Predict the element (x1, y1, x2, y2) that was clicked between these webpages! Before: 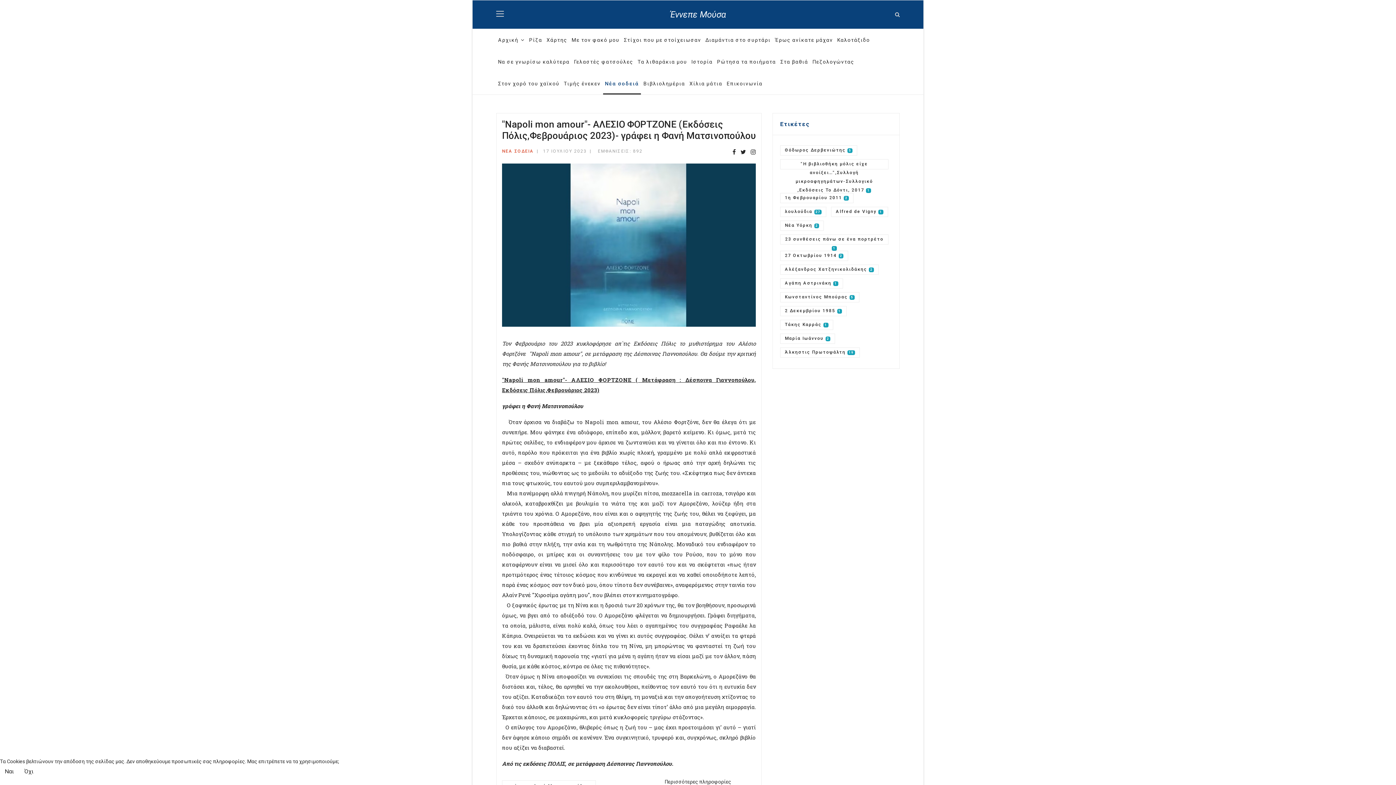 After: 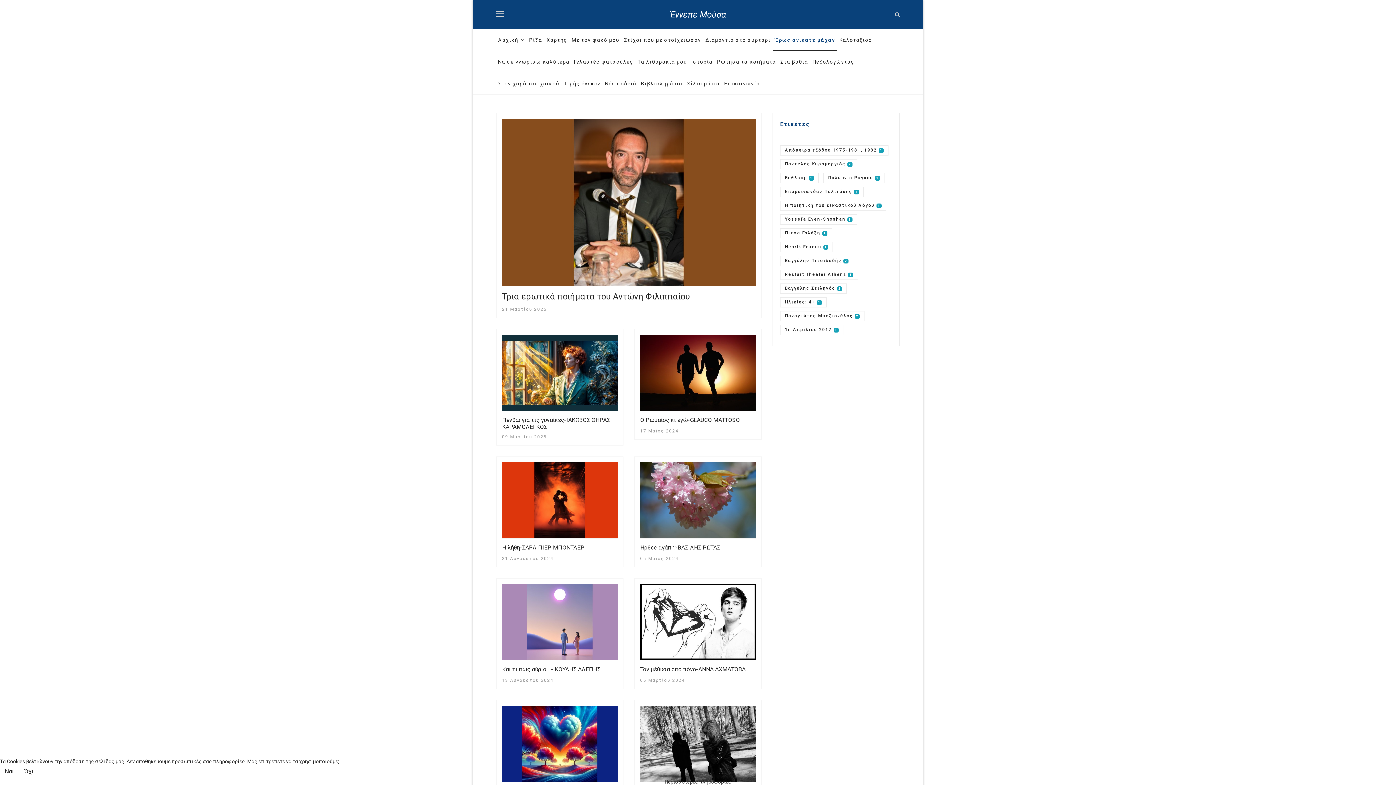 Action: label: Έρως ανίκατε μάχαν bbox: (773, 29, 834, 50)